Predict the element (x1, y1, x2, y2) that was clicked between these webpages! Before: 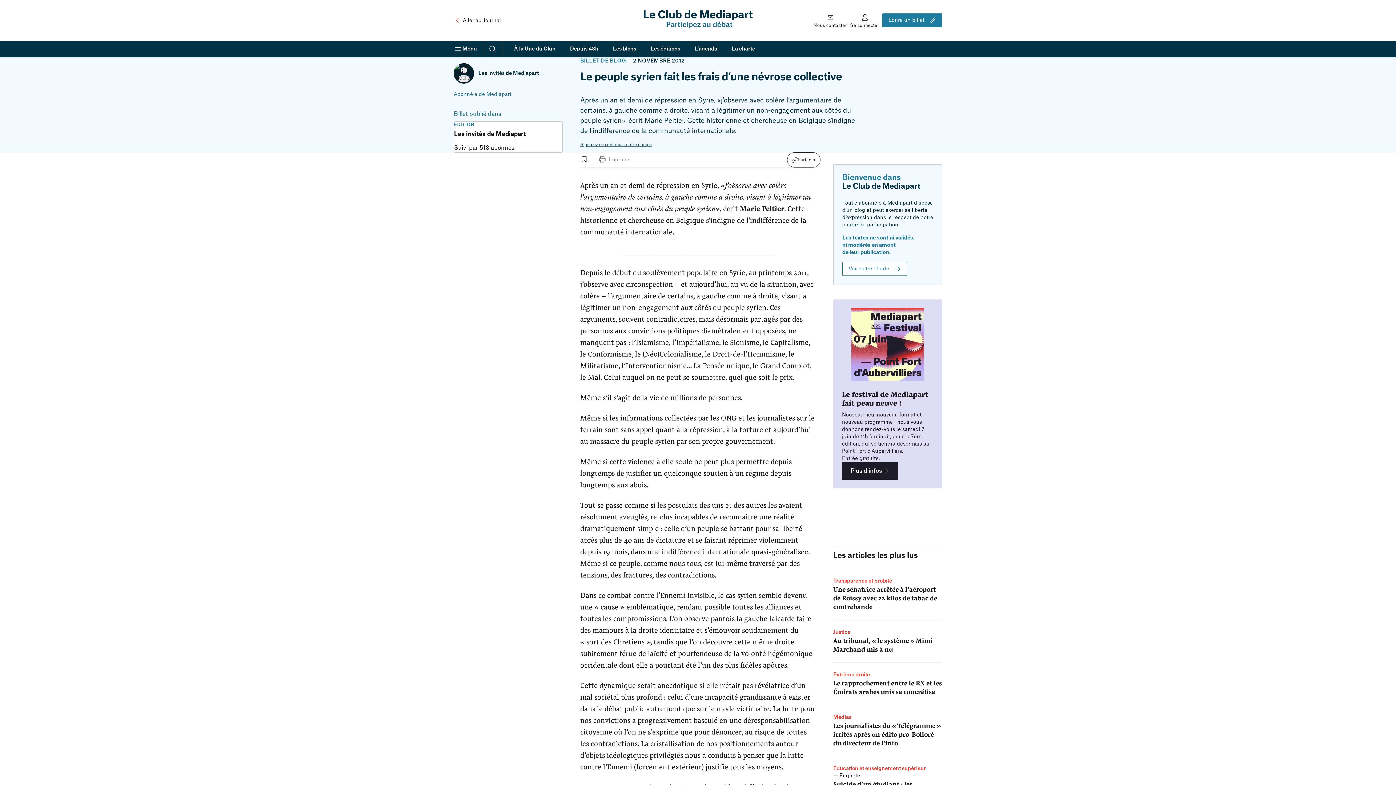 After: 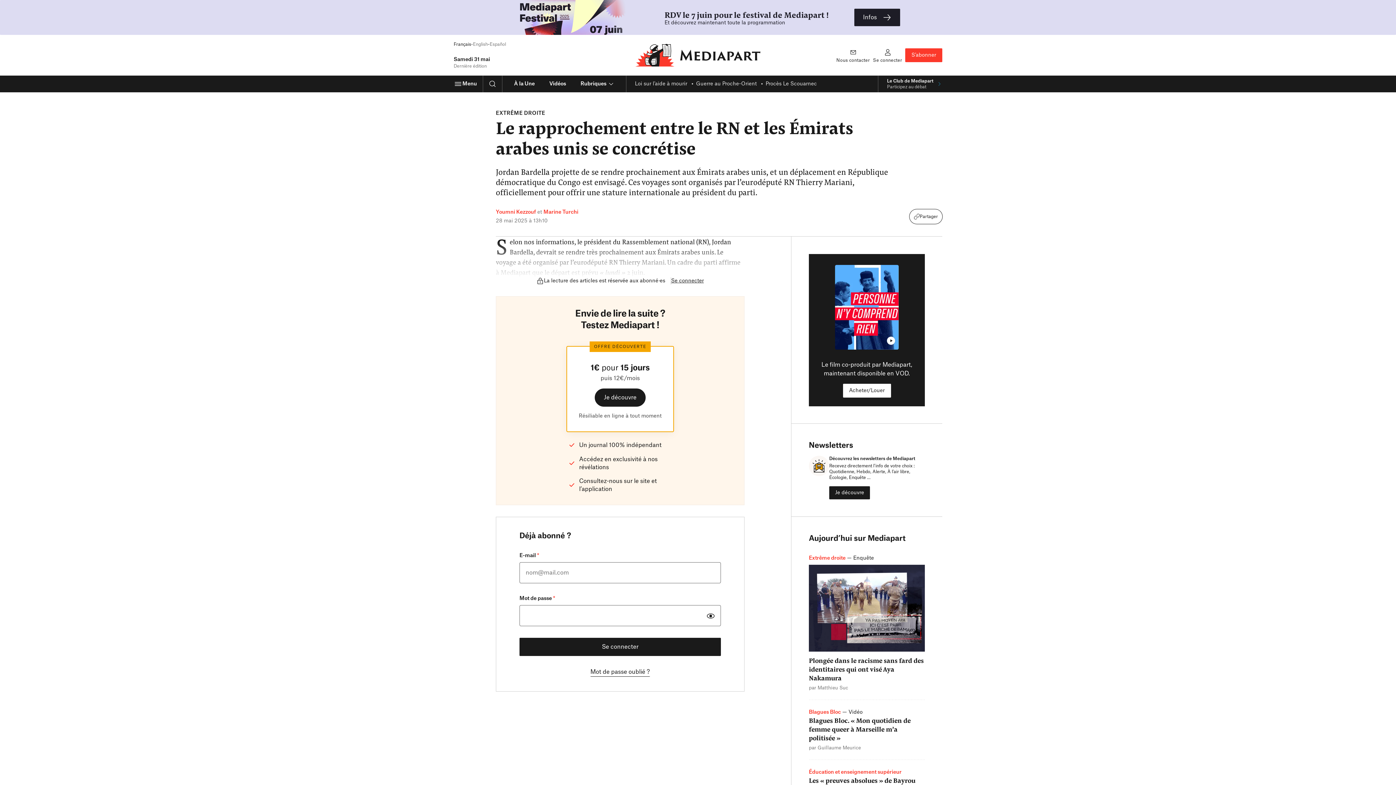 Action: label: Le rapprochement entre le RN et les Émirats arabes unis se concrétise bbox: (833, 678, 942, 696)